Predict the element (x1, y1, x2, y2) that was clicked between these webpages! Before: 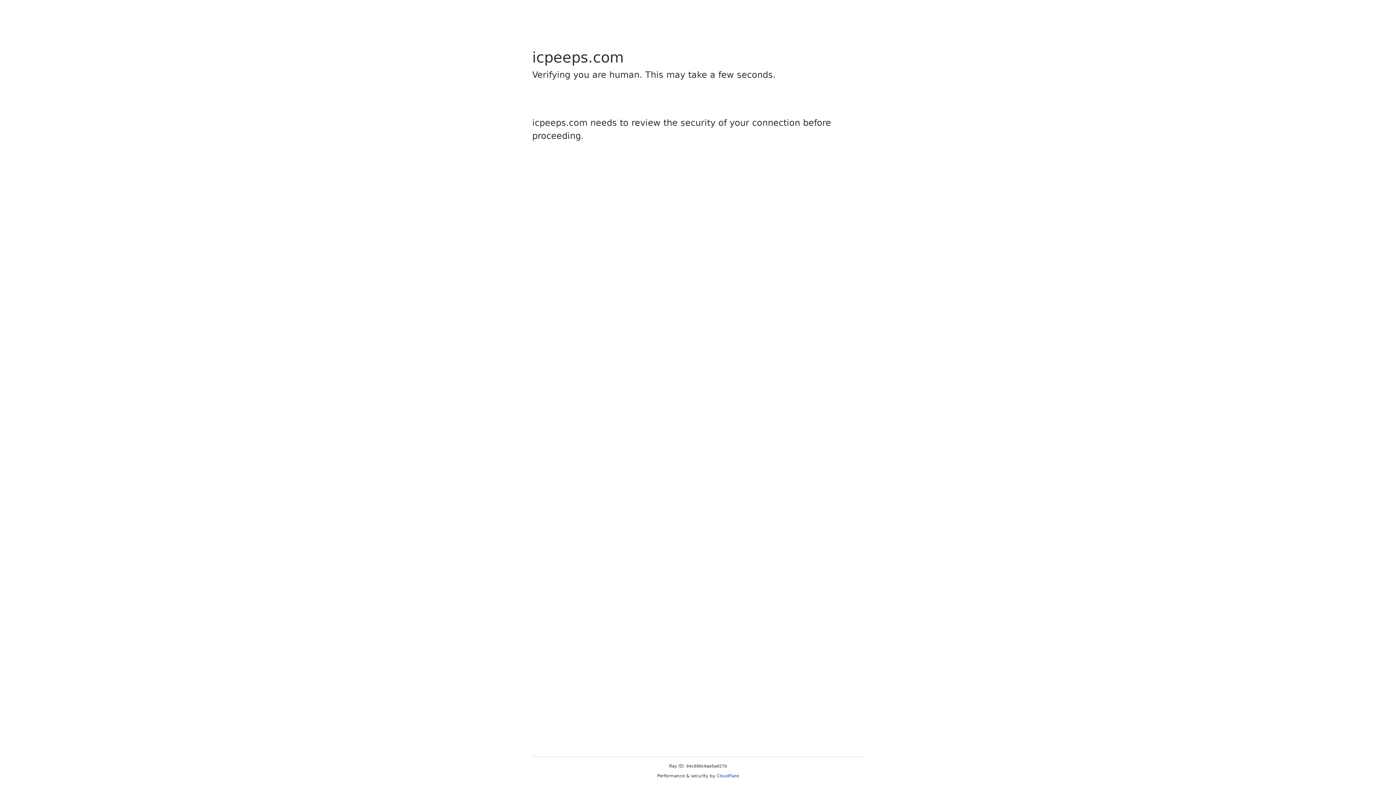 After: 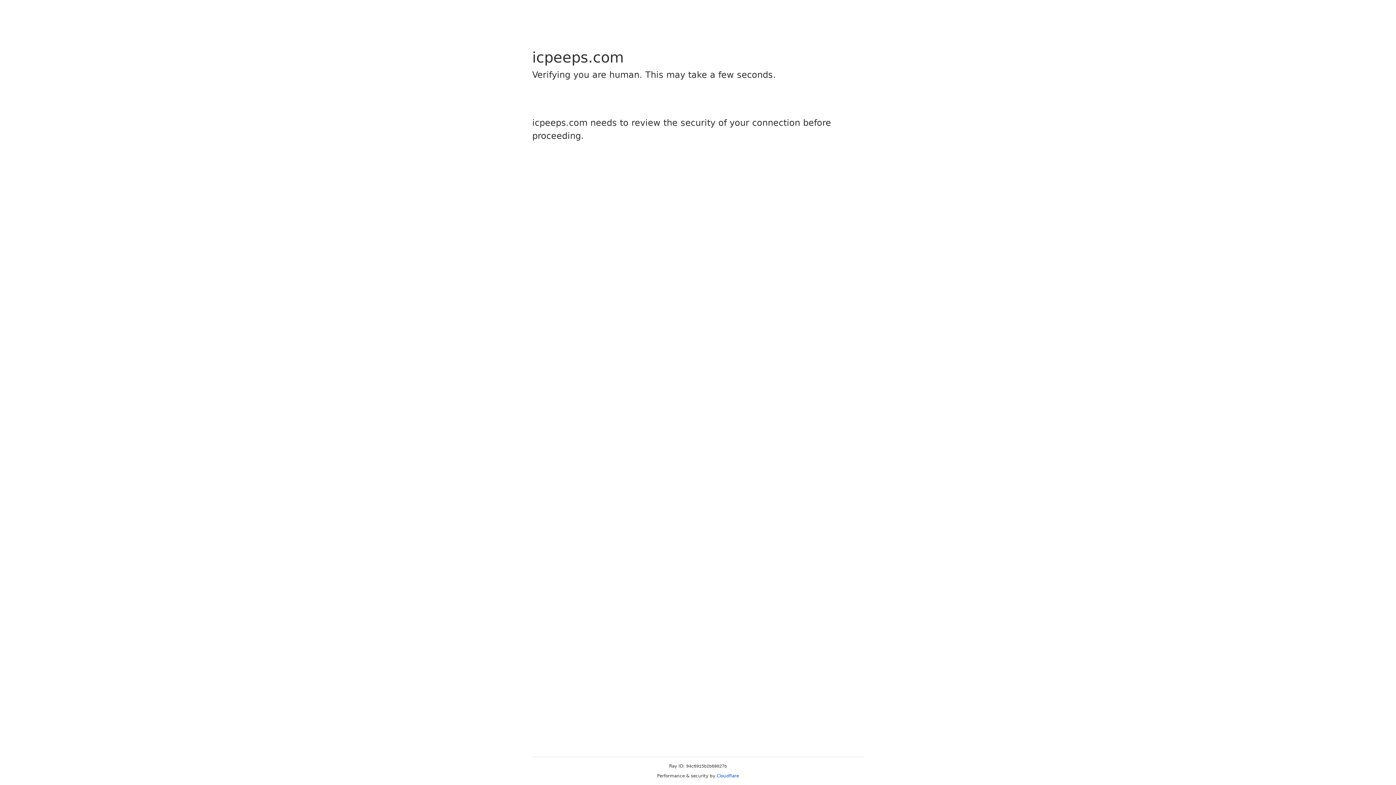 Action: label: Cloudflare bbox: (716, 773, 739, 778)